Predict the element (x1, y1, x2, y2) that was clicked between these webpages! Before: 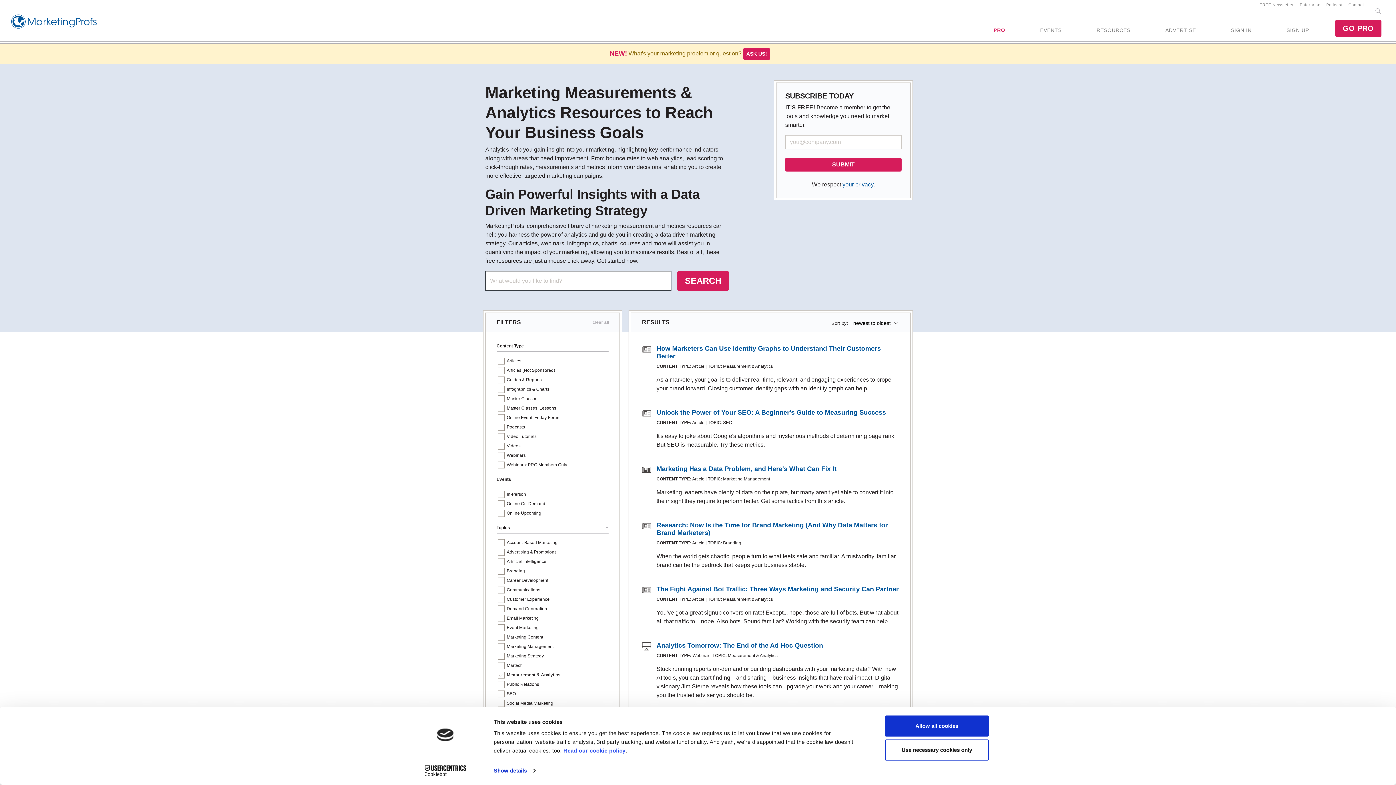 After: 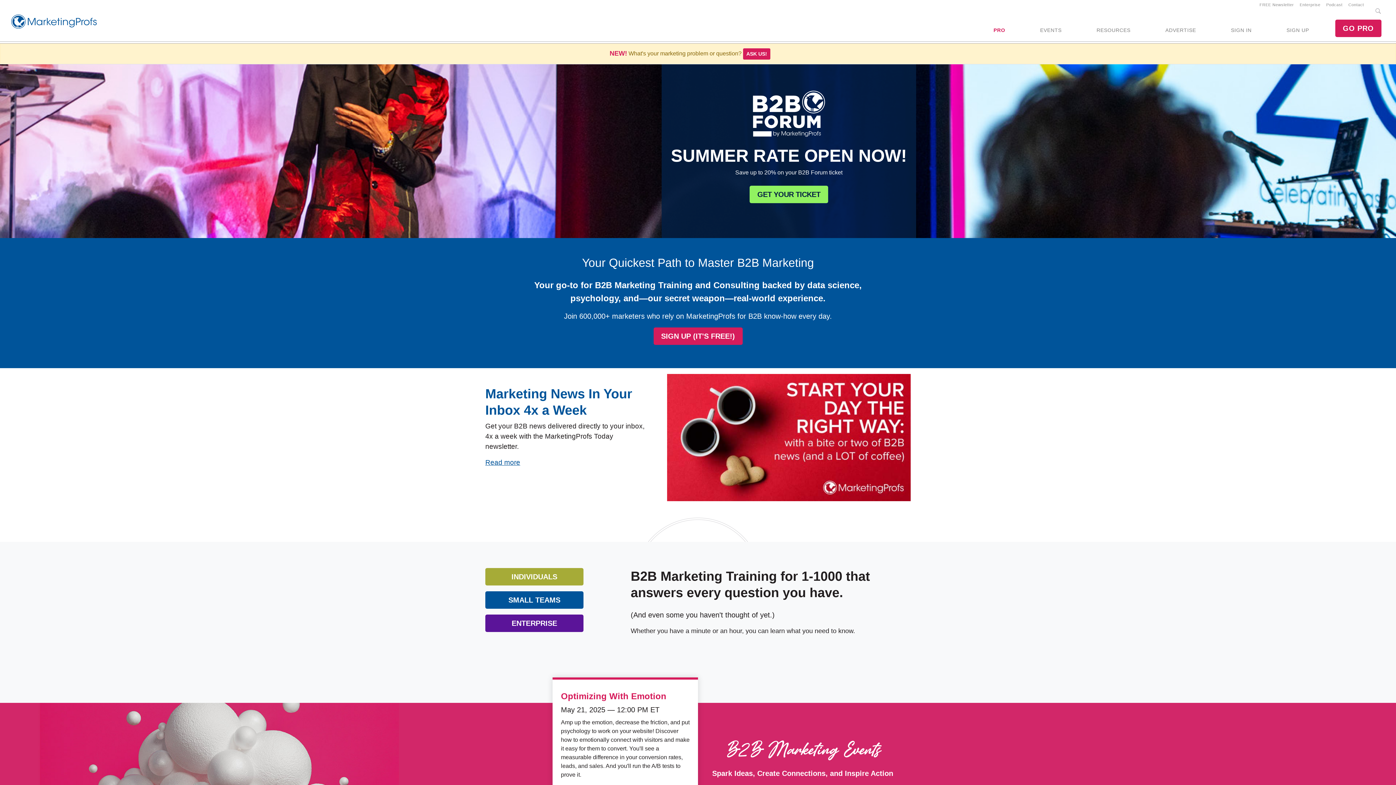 Action: bbox: (5, 12, 96, 30)